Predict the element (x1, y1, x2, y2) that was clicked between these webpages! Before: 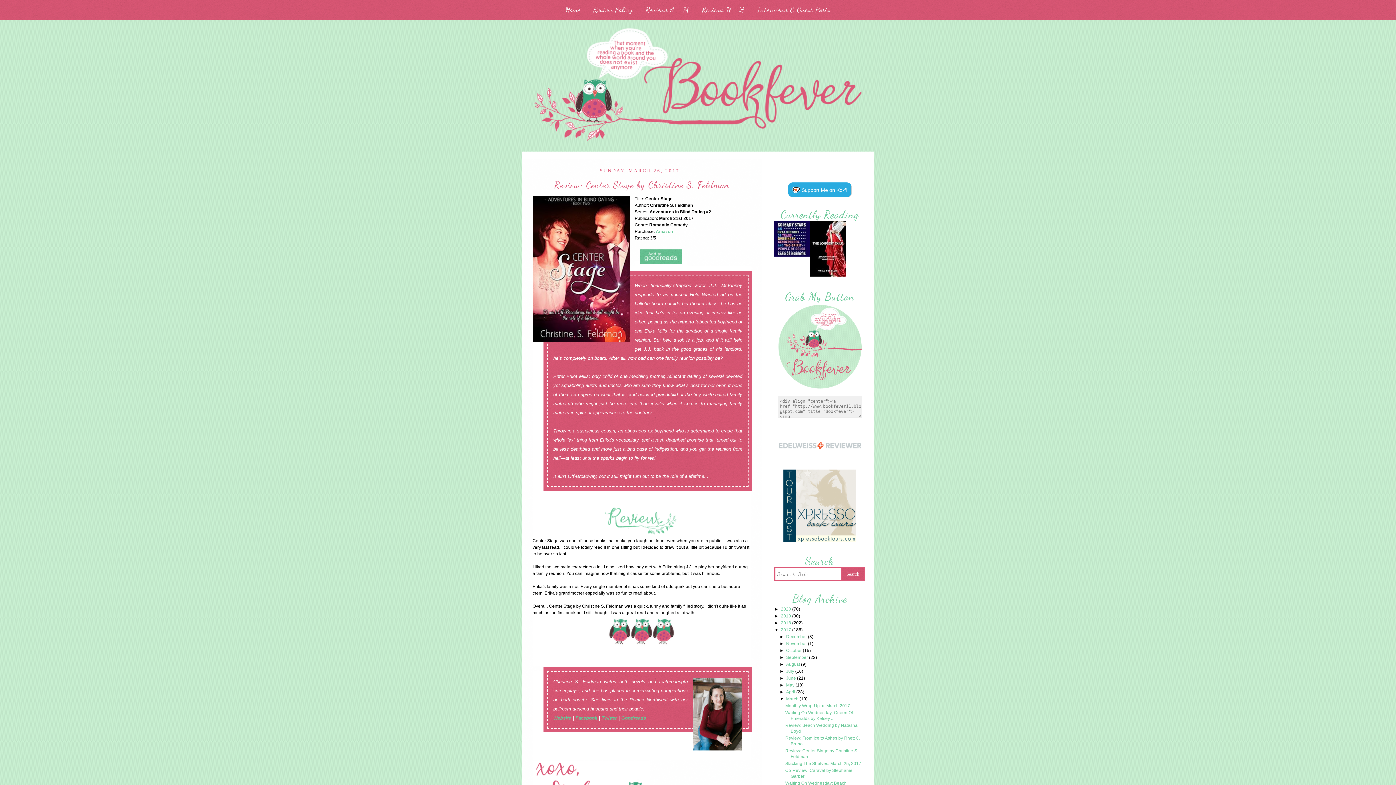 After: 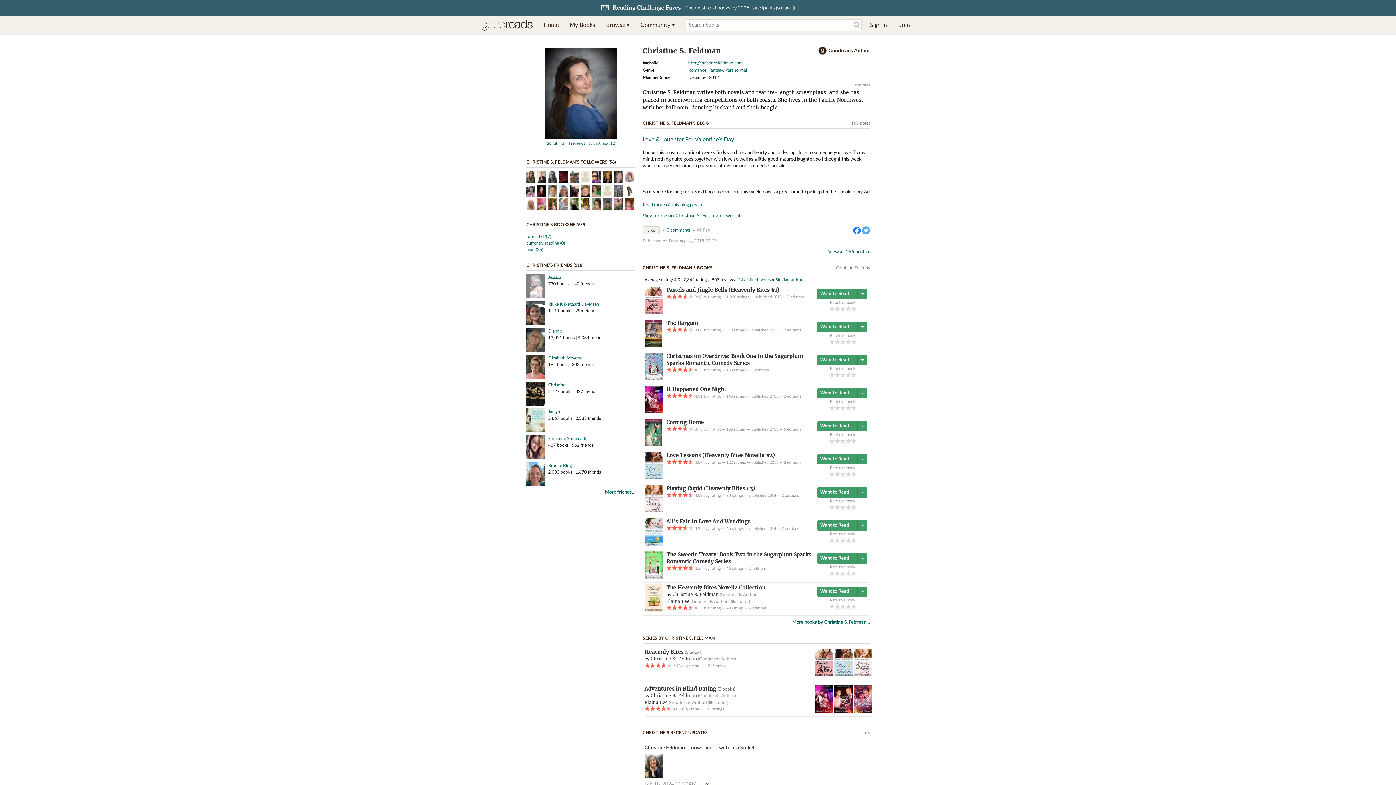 Action: label: Goodreads bbox: (621, 715, 646, 722)